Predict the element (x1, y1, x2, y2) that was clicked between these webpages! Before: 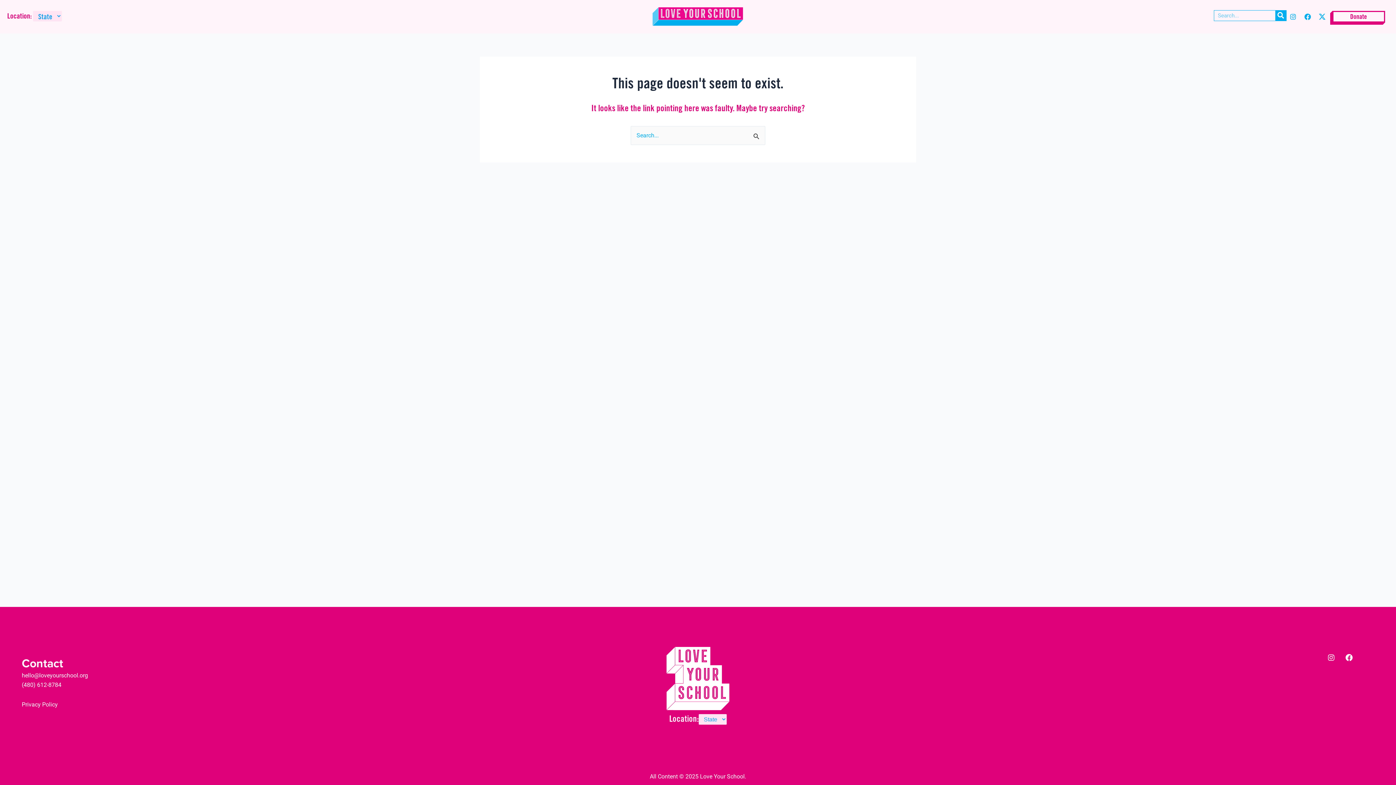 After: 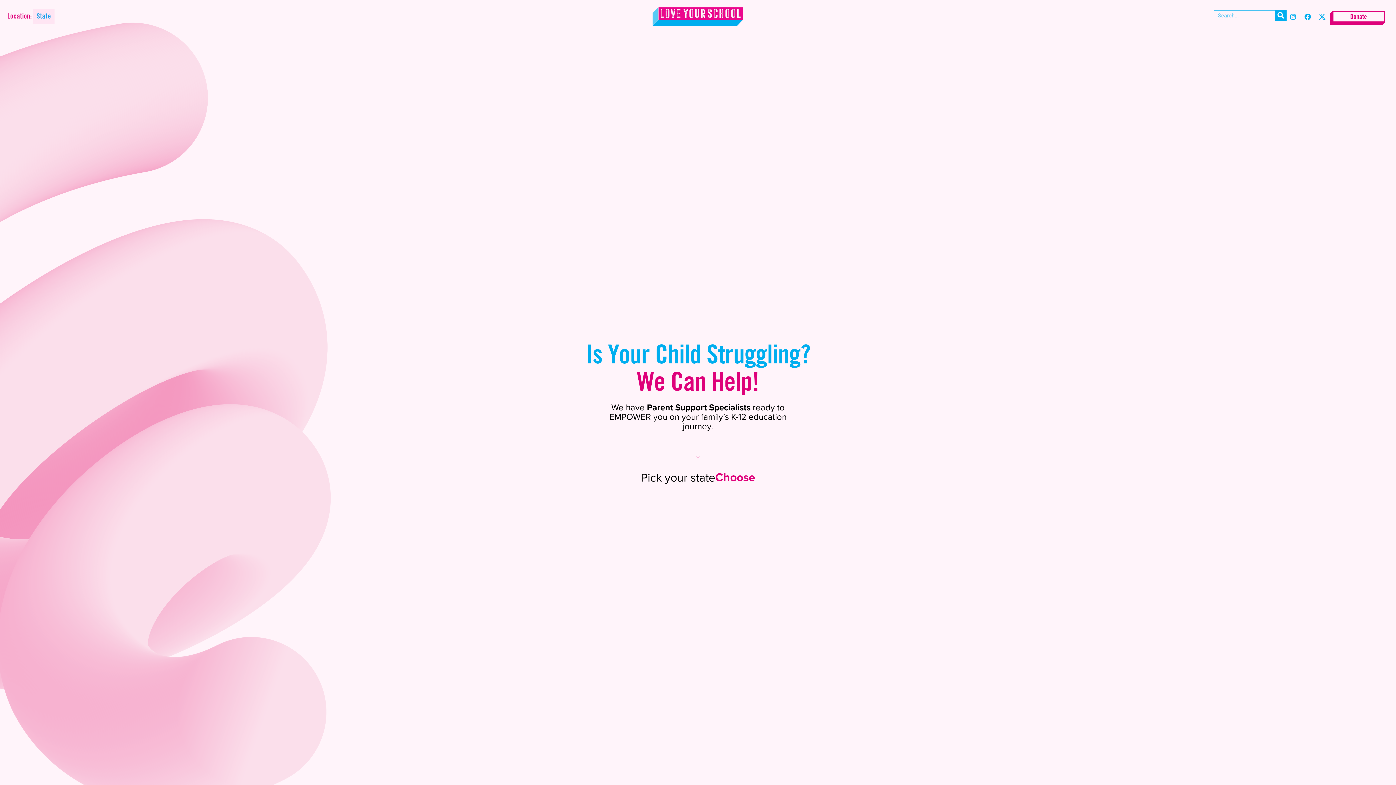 Action: bbox: (652, 7, 743, 26)